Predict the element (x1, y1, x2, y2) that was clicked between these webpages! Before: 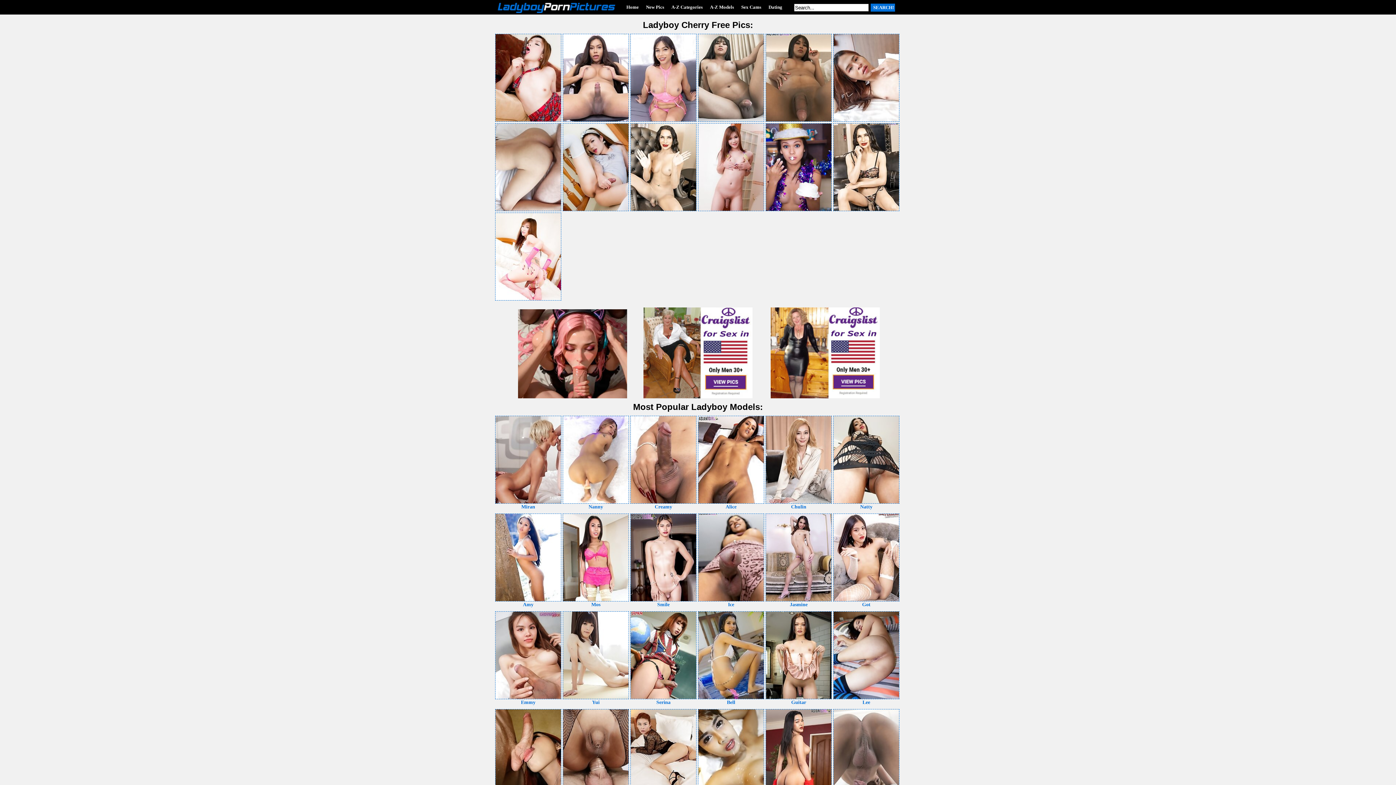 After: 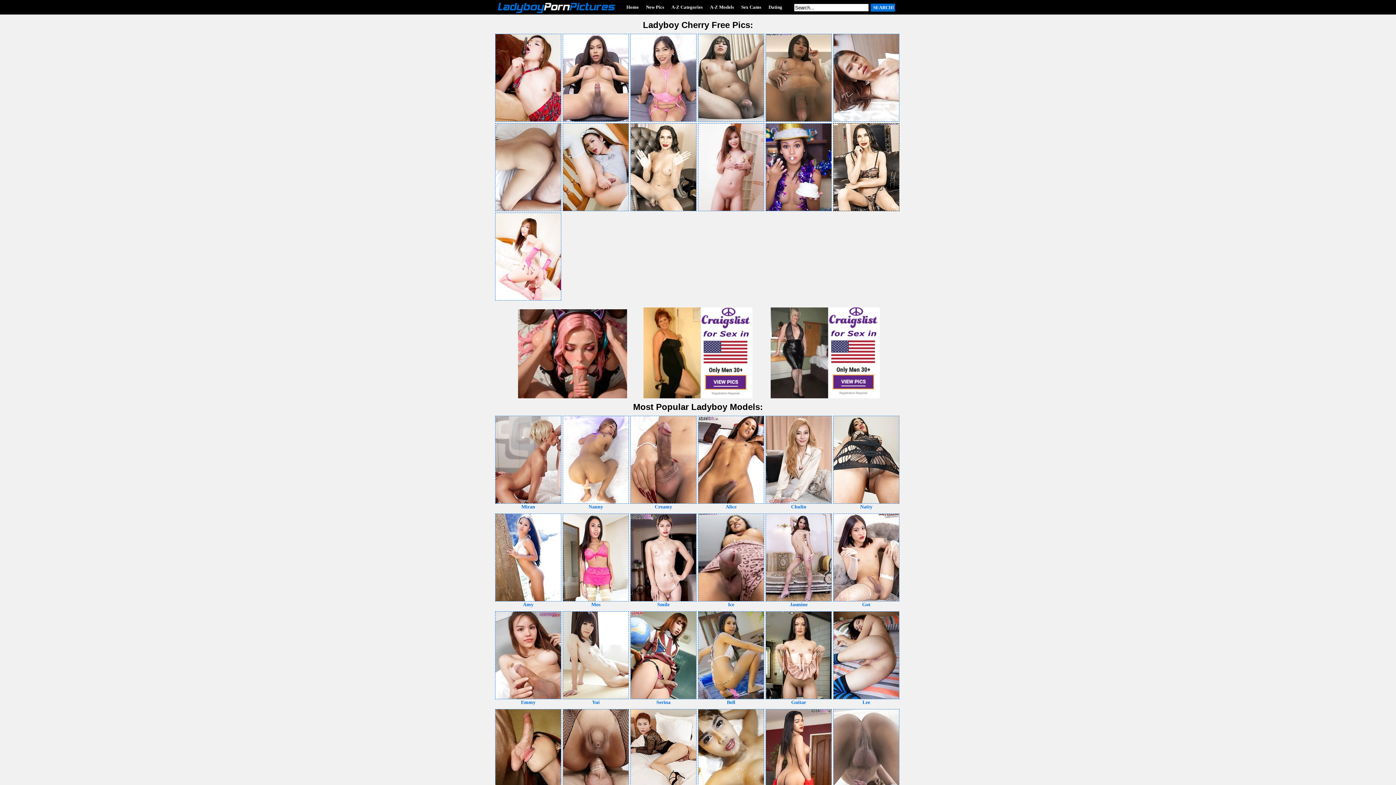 Action: bbox: (833, 123, 899, 211)